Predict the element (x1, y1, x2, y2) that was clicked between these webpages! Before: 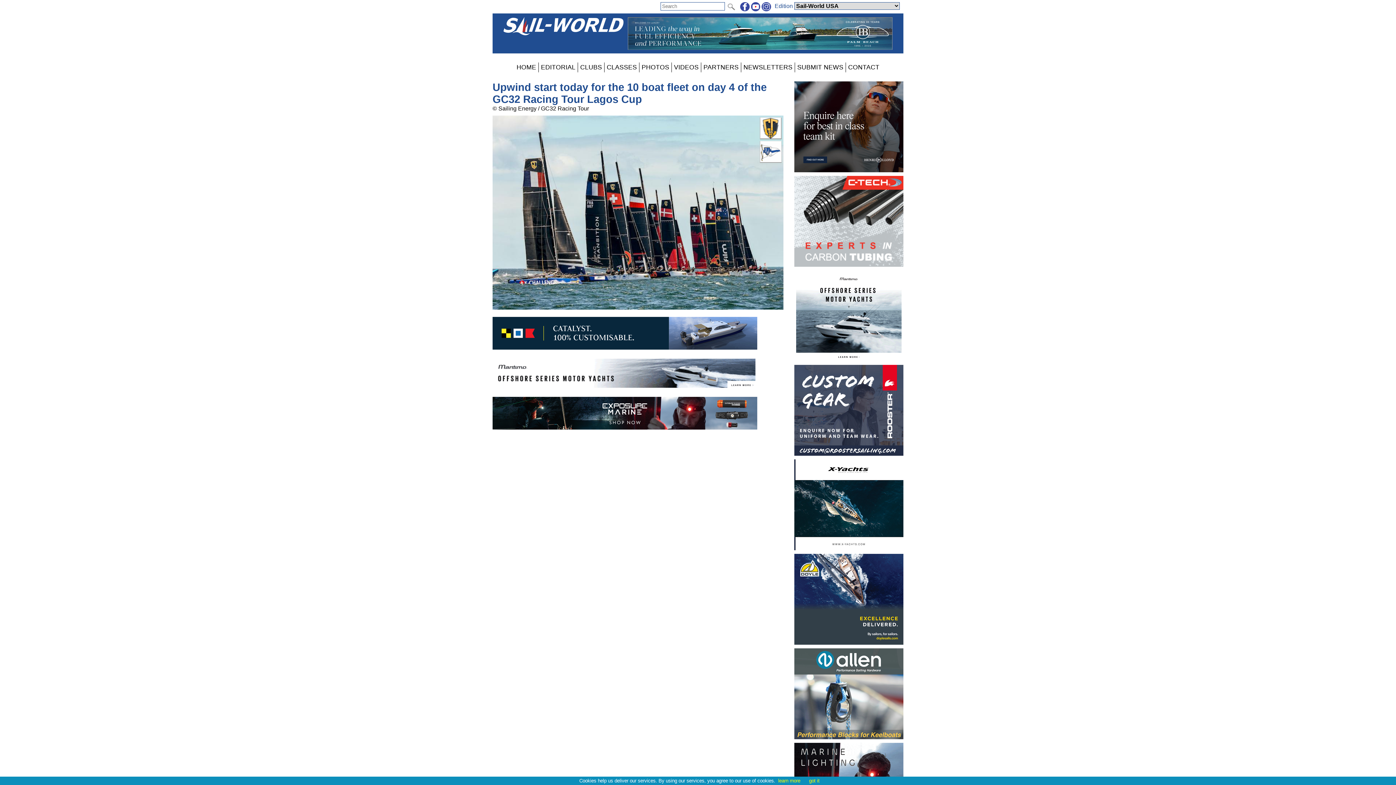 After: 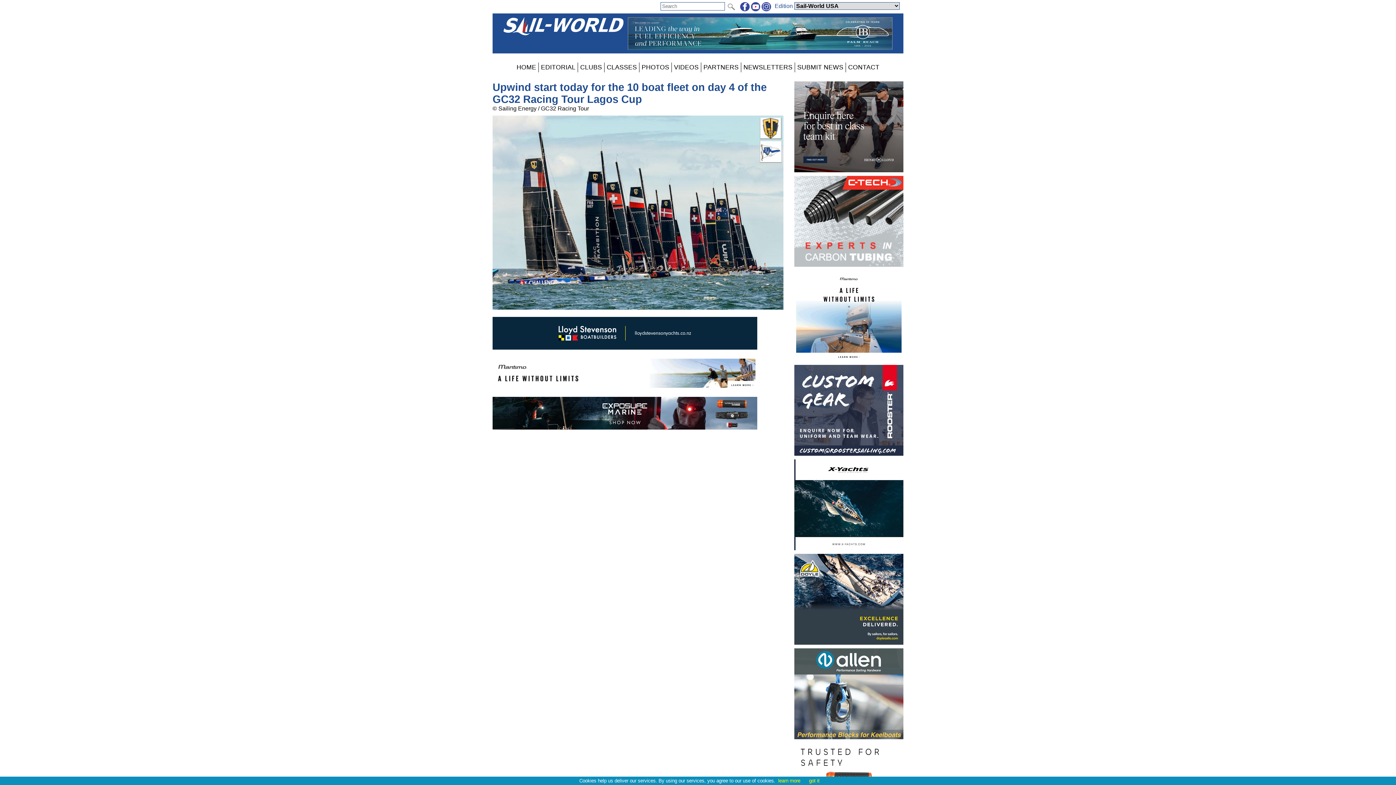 Action: bbox: (761, 4, 771, 9)